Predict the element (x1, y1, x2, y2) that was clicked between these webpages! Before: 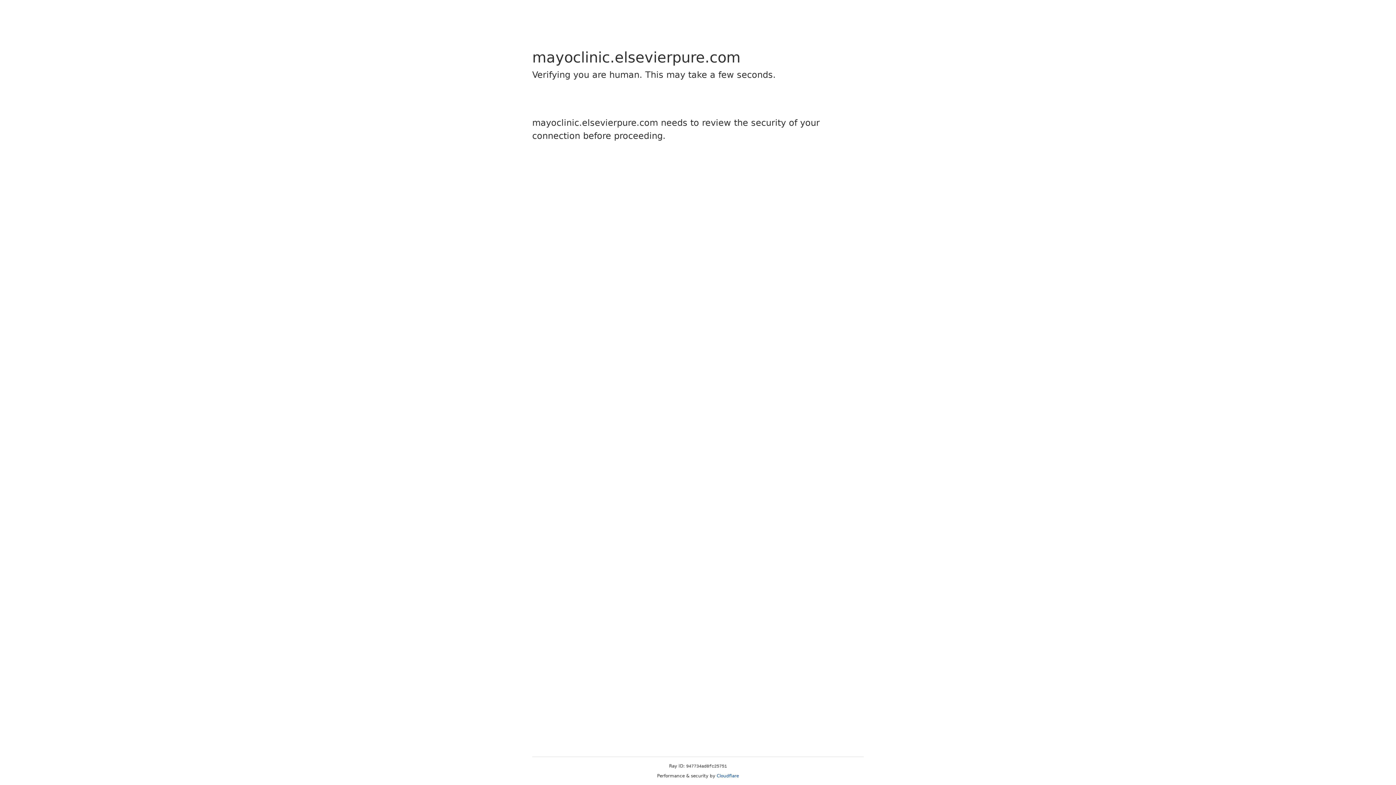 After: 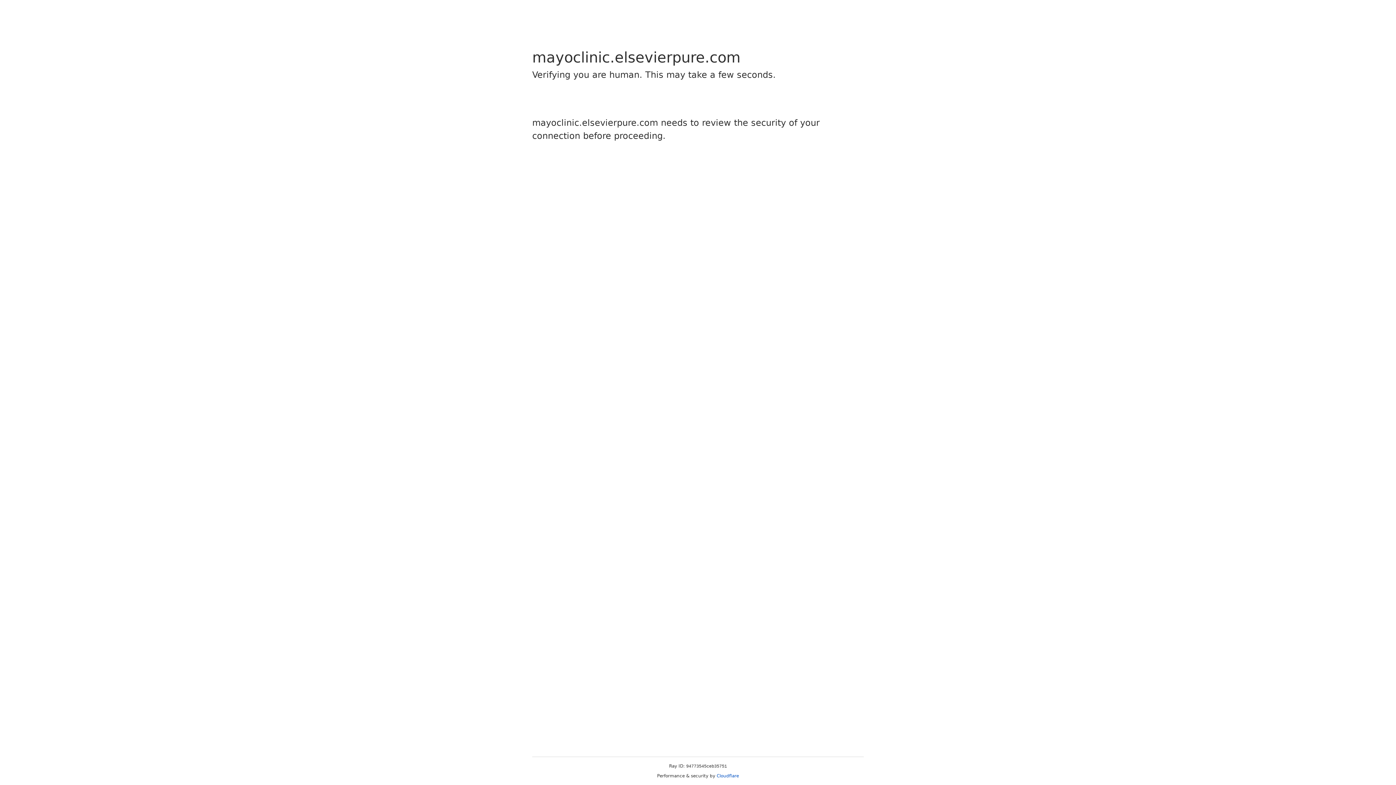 Action: label: Cloudflare bbox: (716, 773, 739, 778)